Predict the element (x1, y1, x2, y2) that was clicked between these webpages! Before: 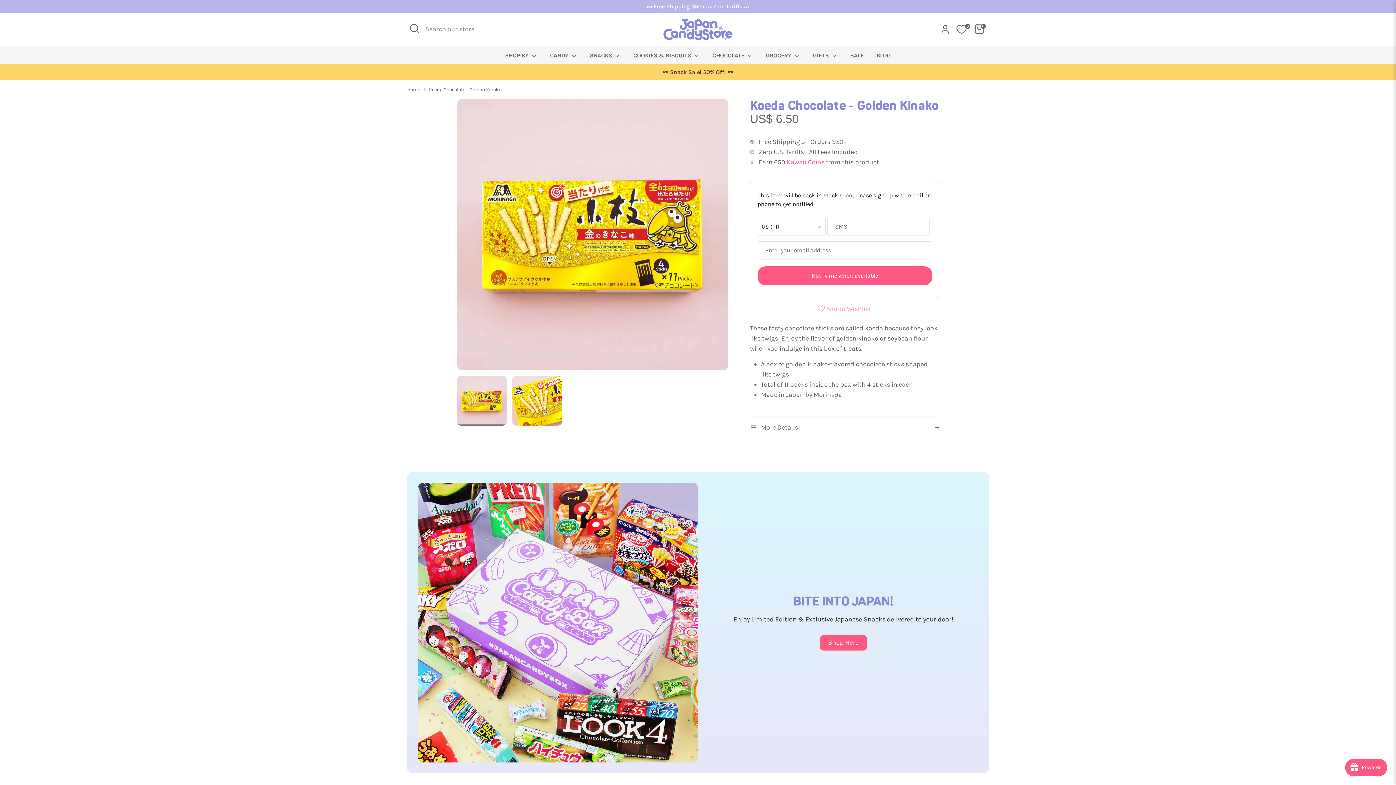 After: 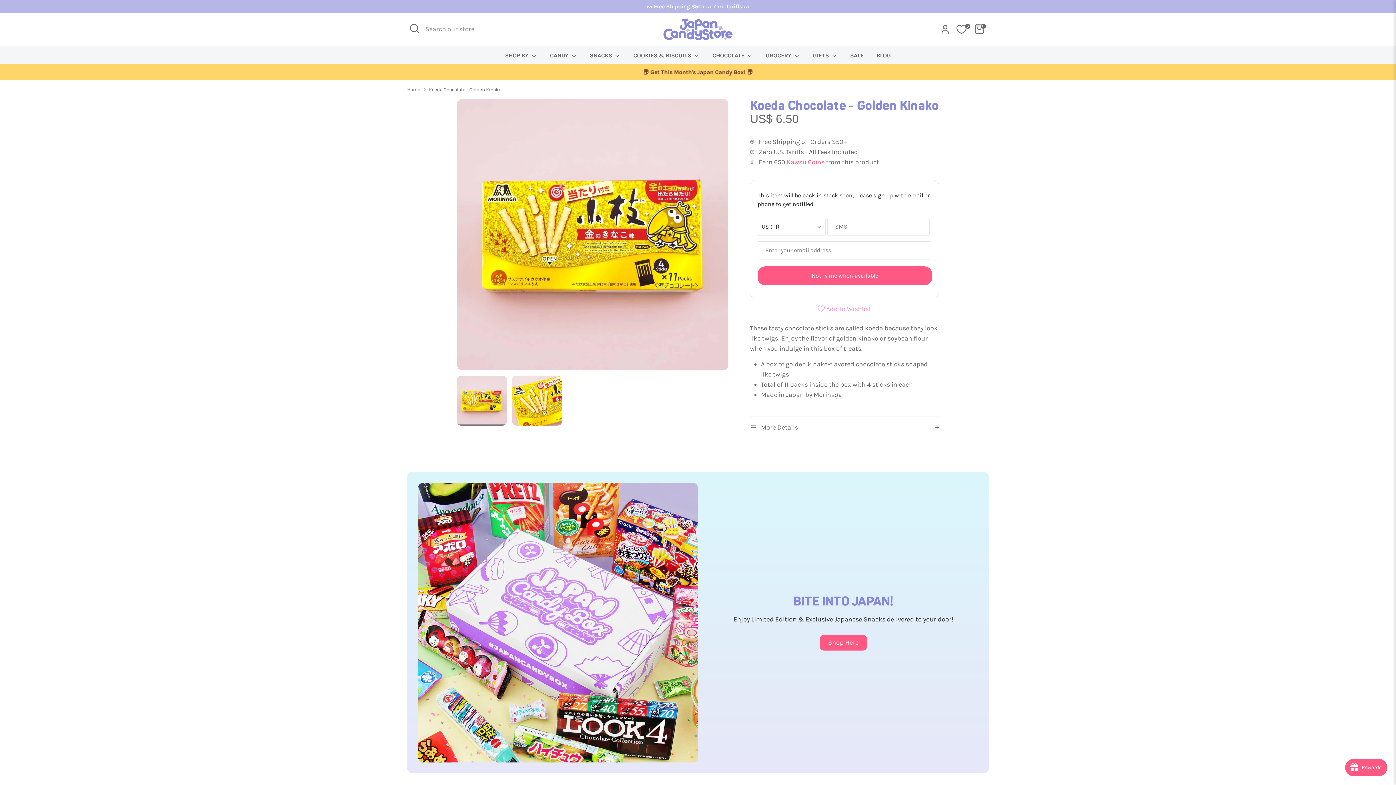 Action: bbox: (457, 375, 506, 425)